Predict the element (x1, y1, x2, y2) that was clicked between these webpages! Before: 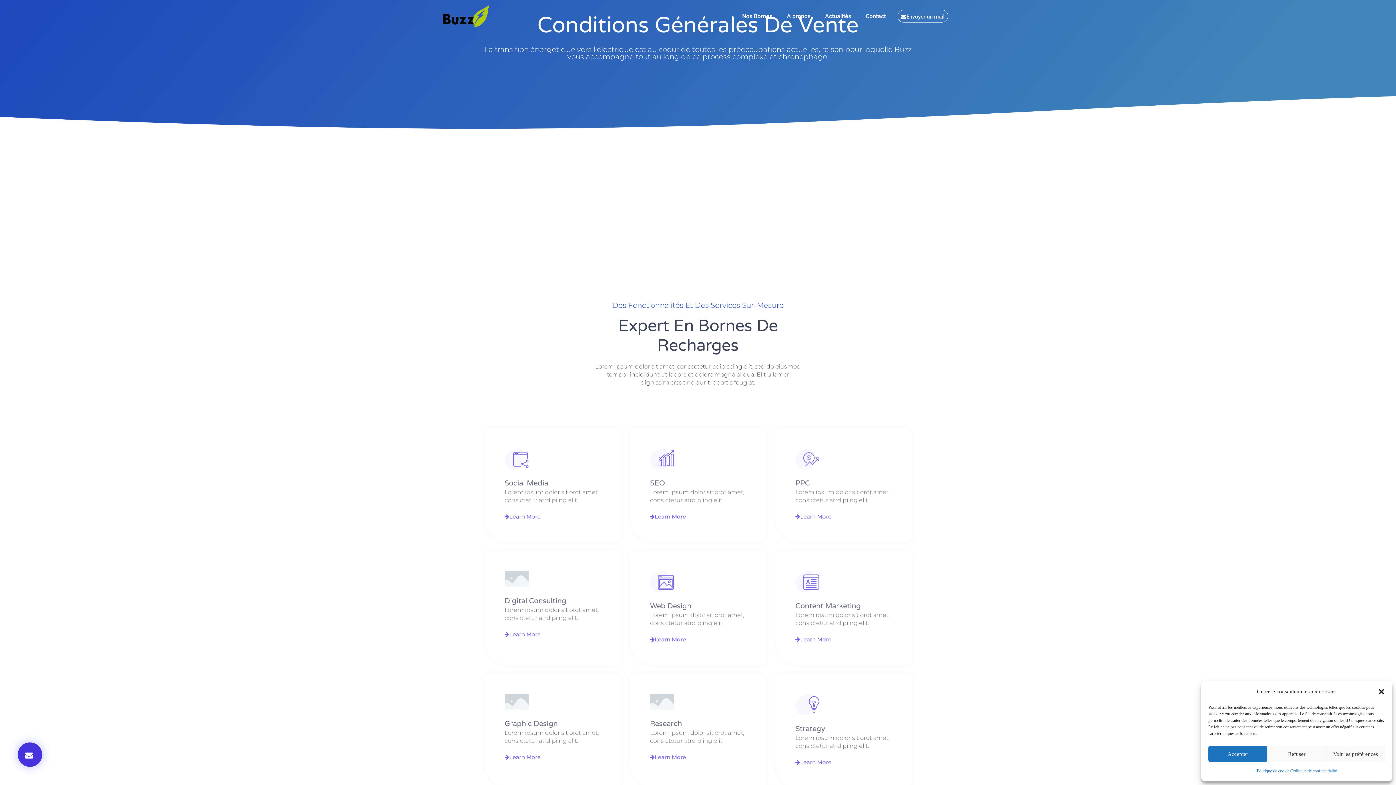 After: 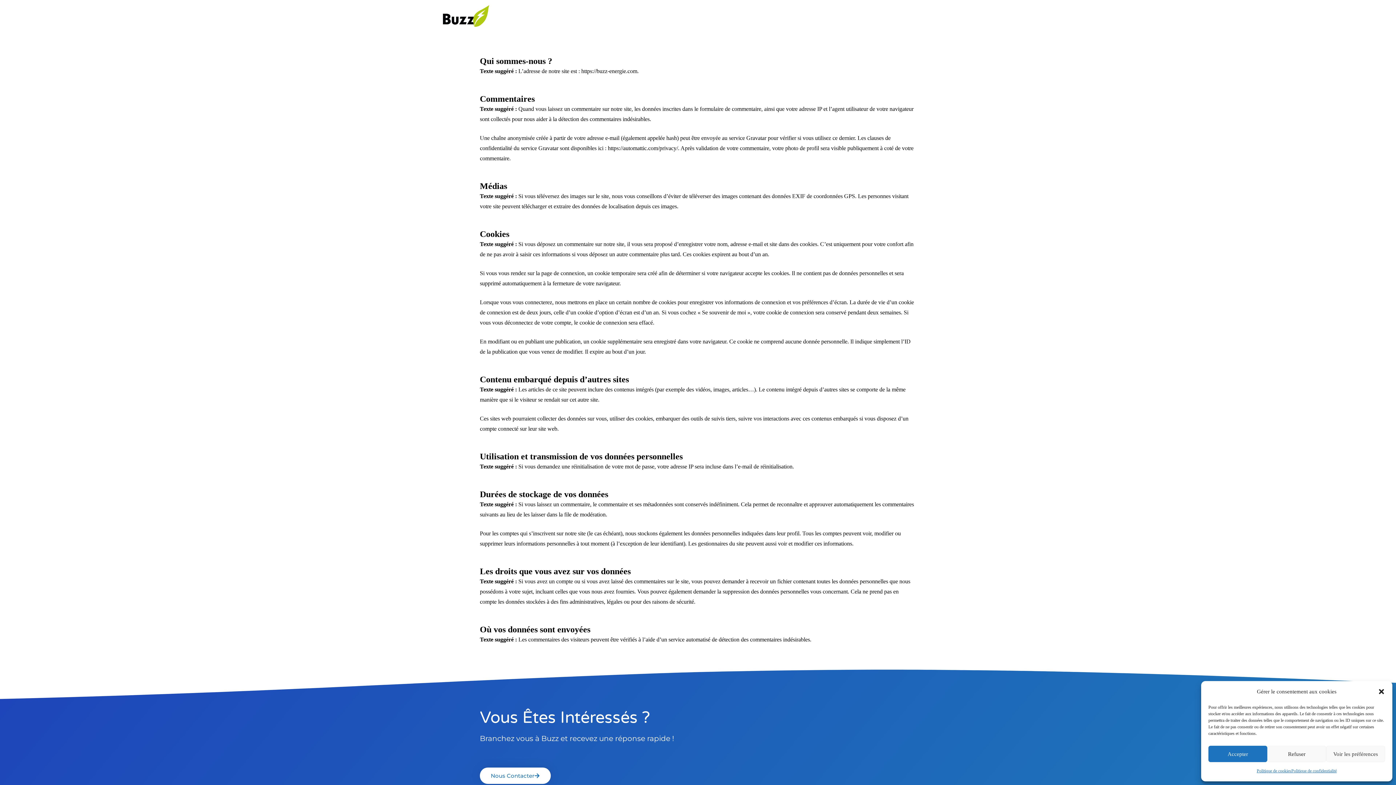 Action: label: Politique de confidentialité bbox: (1291, 766, 1337, 776)